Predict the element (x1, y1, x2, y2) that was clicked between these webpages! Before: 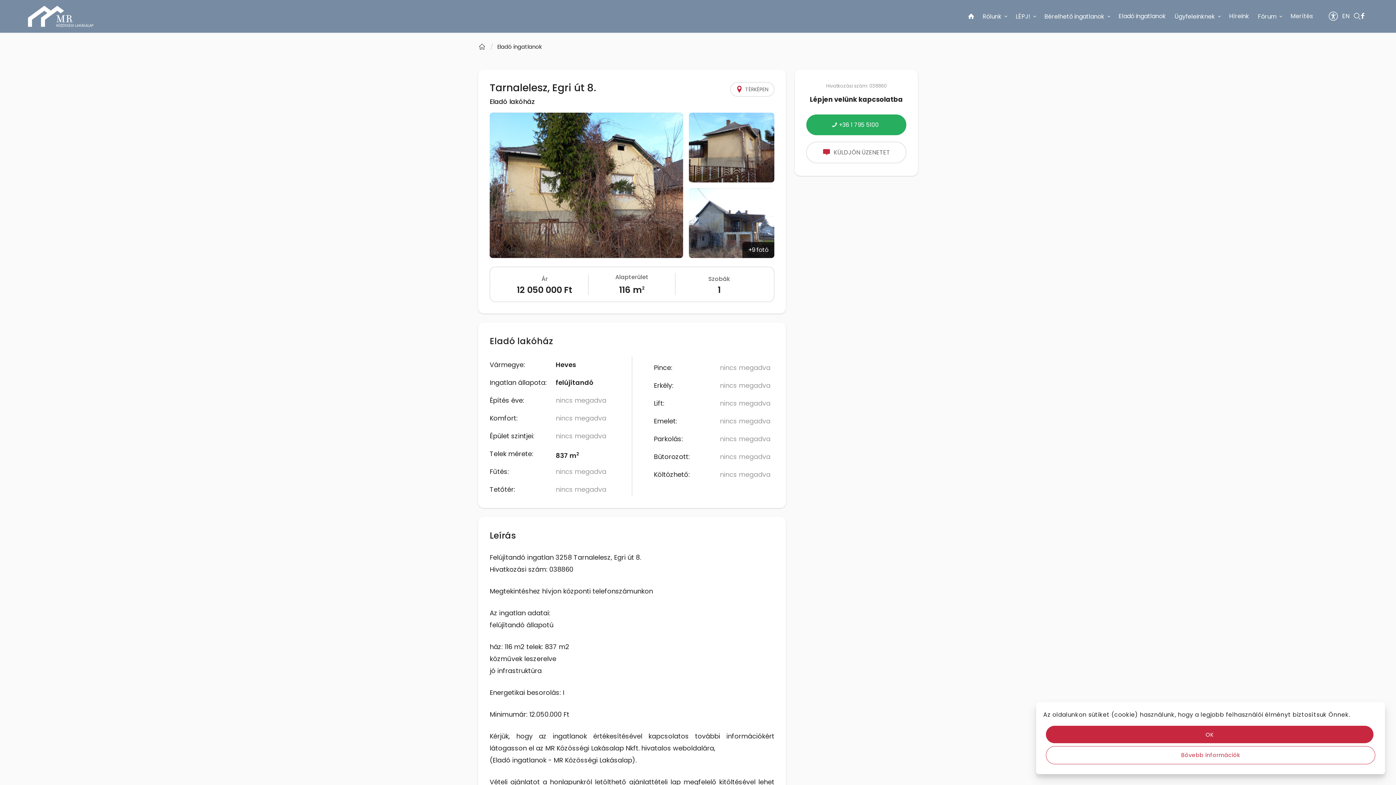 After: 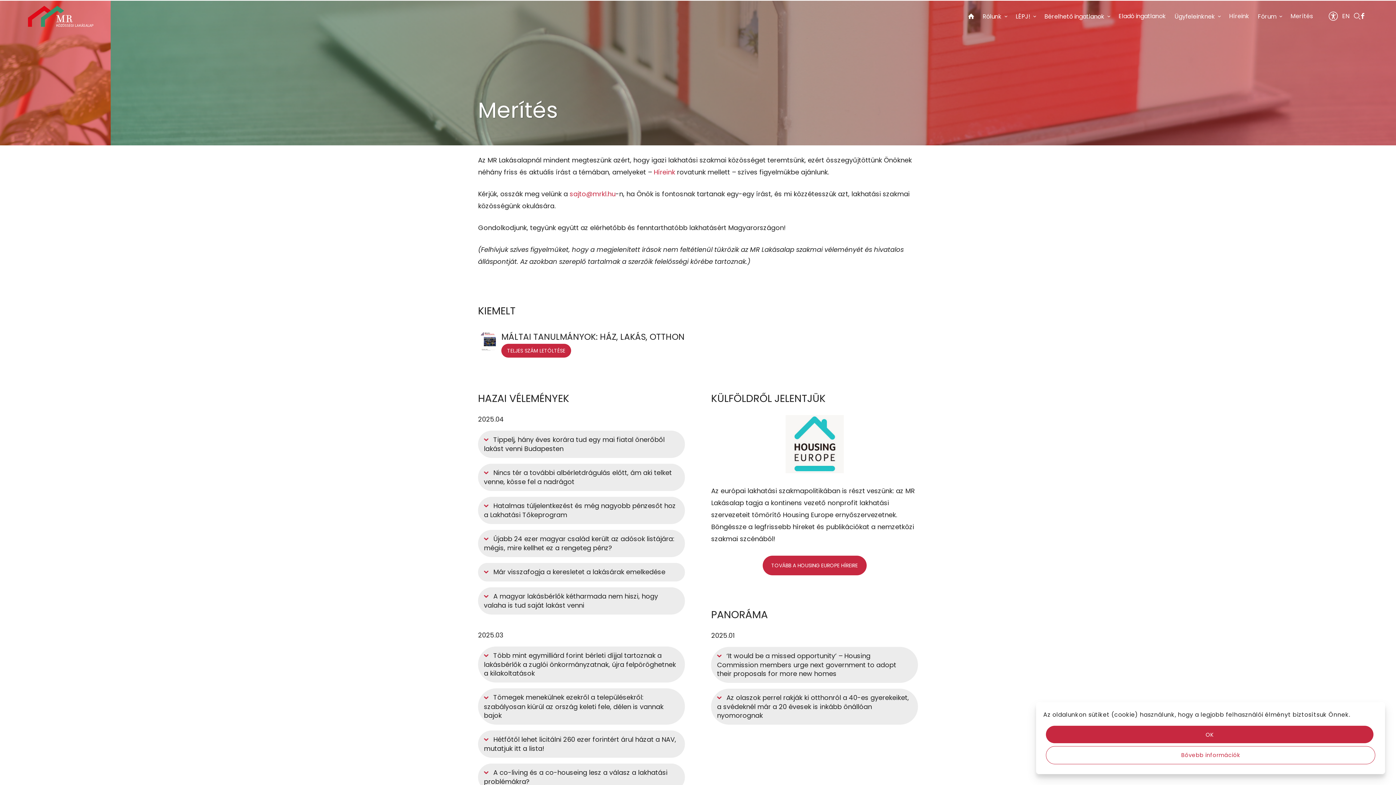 Action: label: Merítés bbox: (1286, 5, 1317, 27)